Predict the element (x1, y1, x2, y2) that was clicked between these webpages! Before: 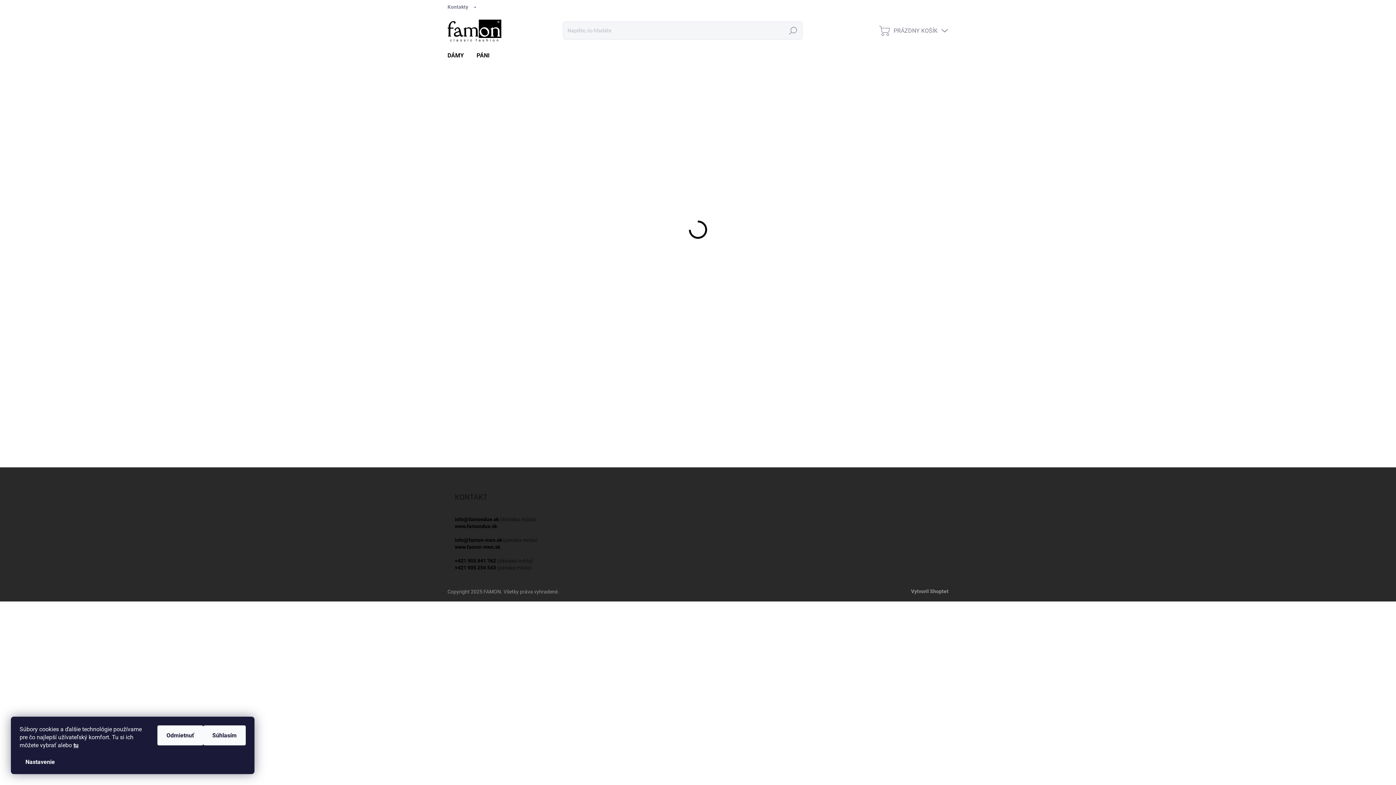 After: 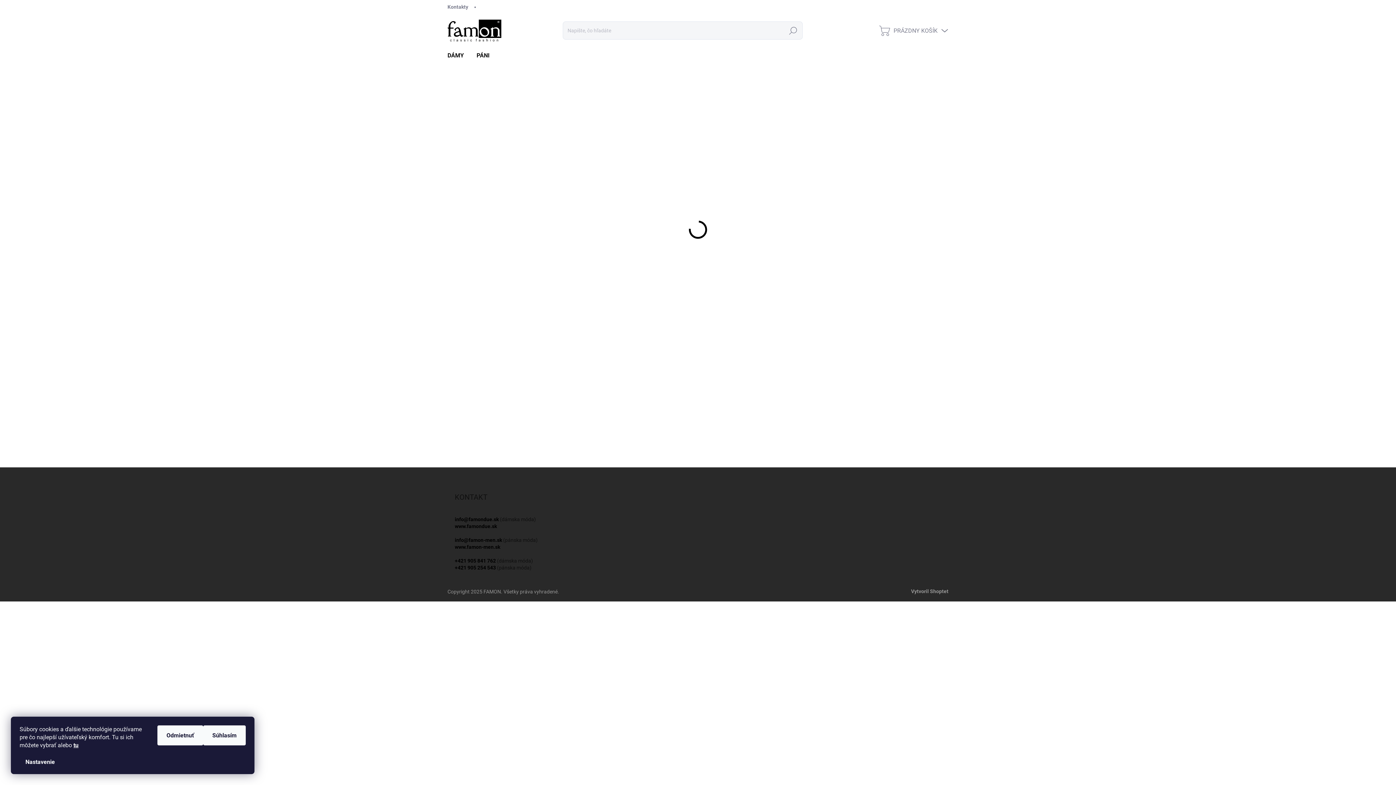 Action: bbox: (454, 564, 496, 571) label: +421 905 254 543